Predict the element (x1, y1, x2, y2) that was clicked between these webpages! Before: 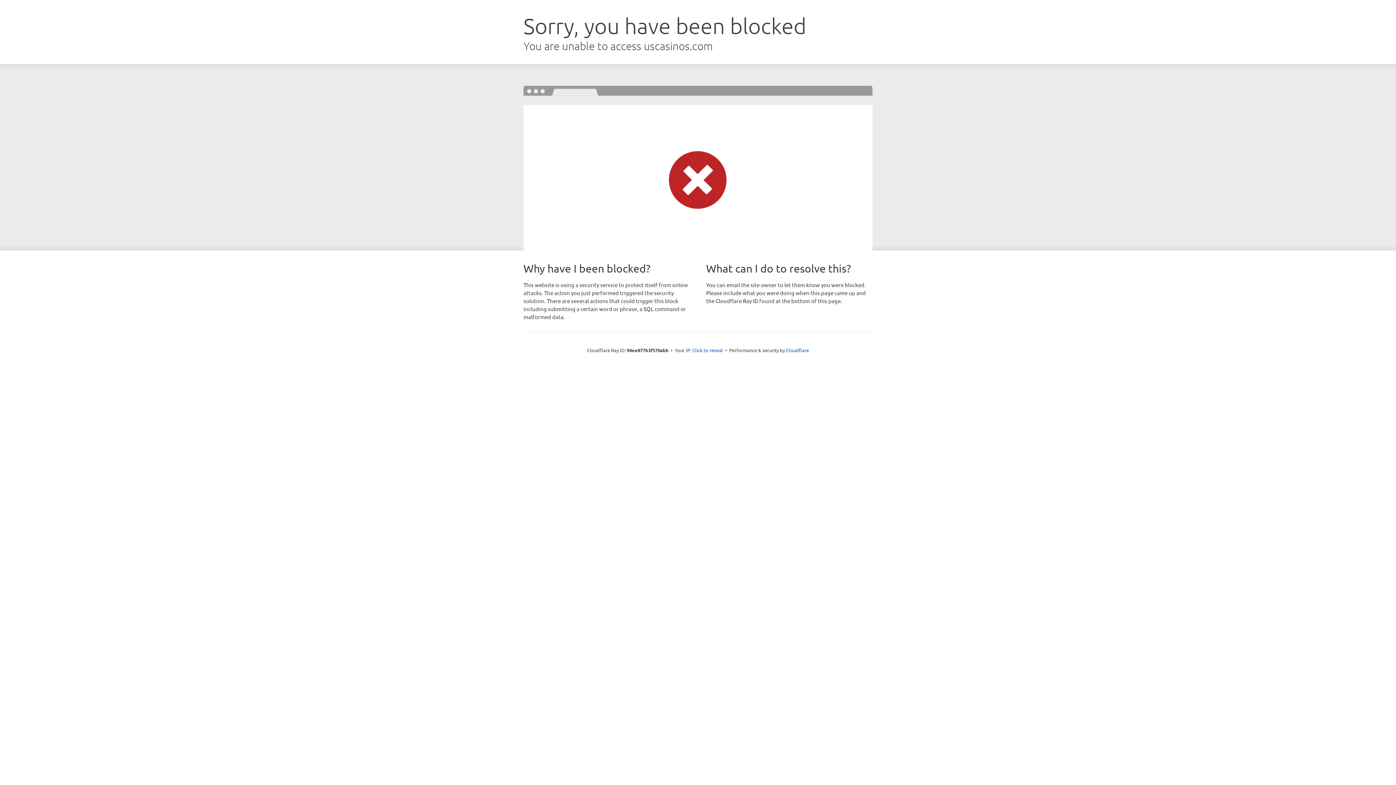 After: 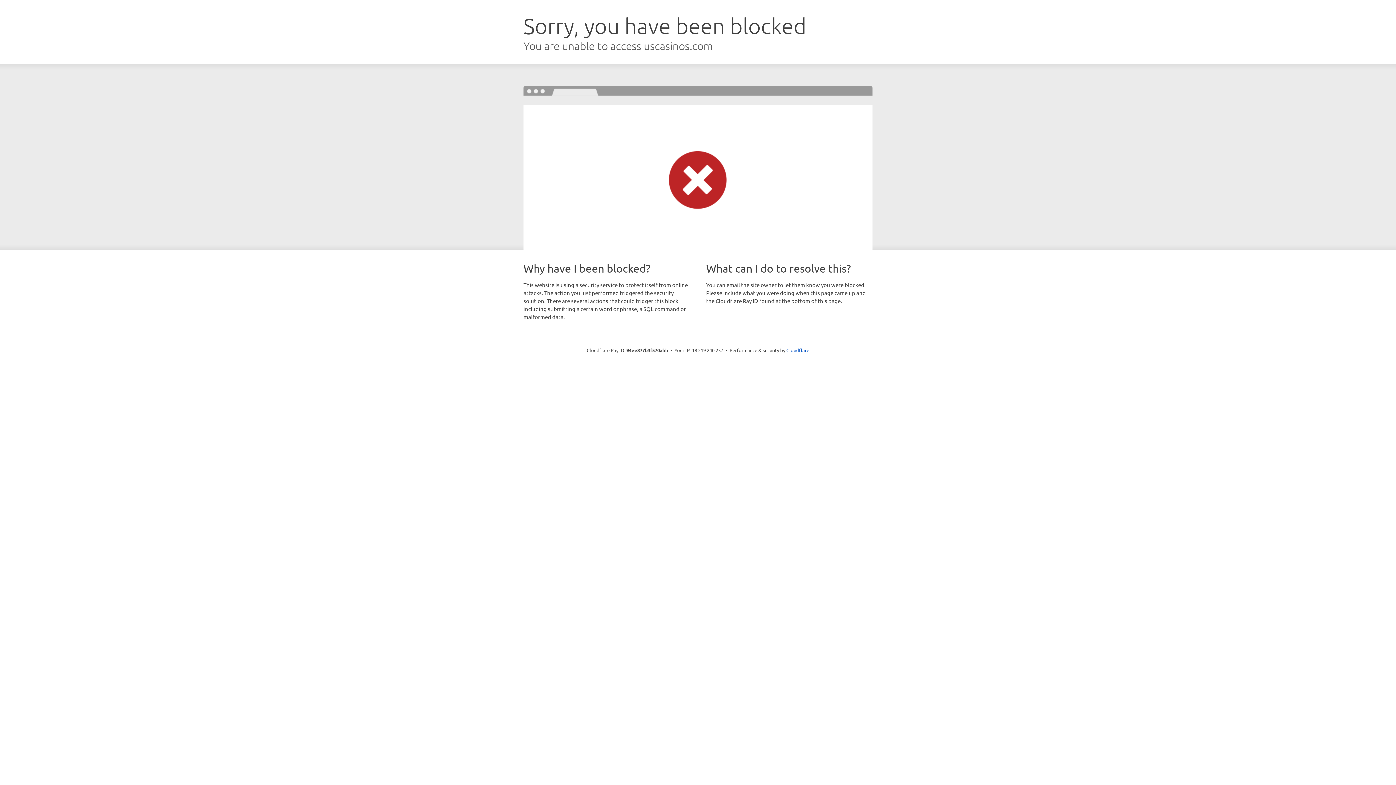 Action: bbox: (692, 346, 723, 353) label: Click to reveal